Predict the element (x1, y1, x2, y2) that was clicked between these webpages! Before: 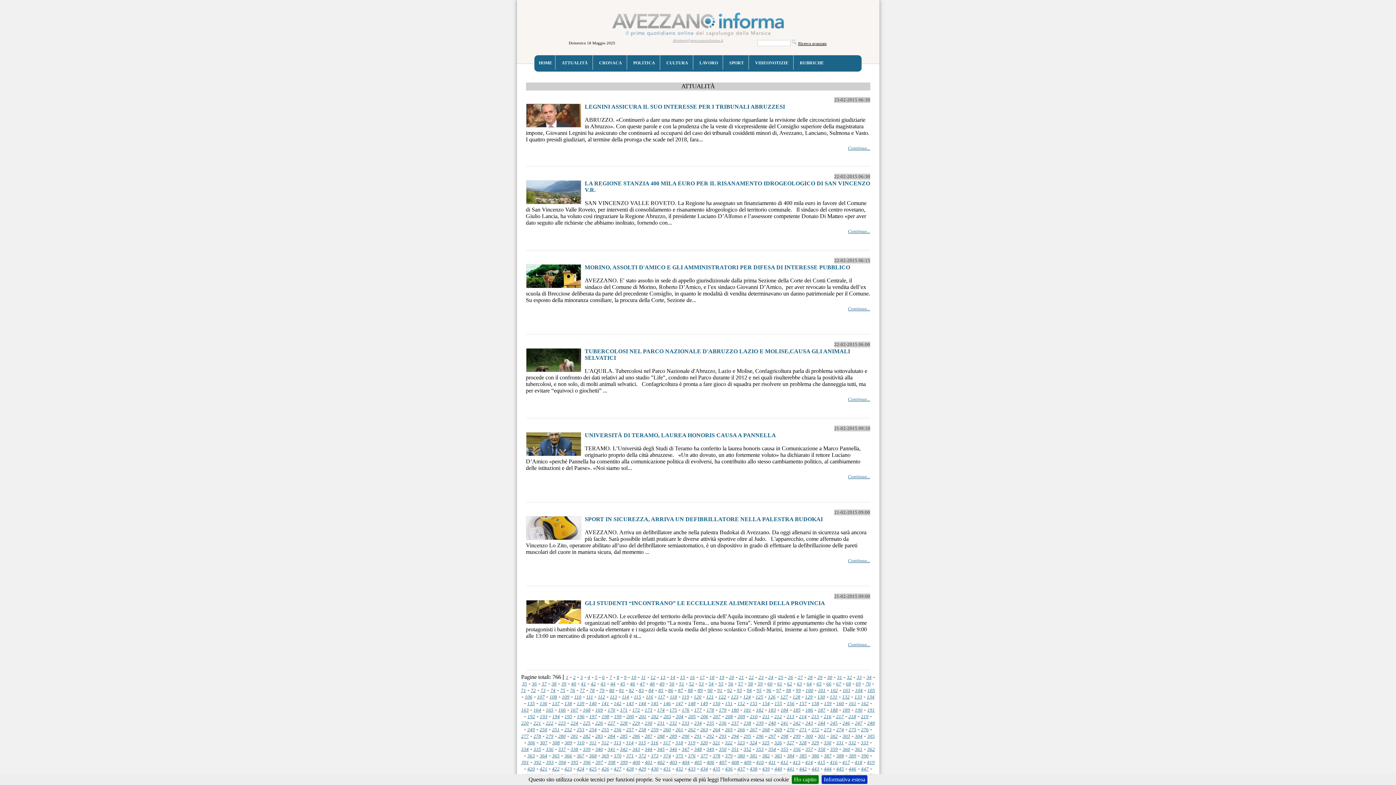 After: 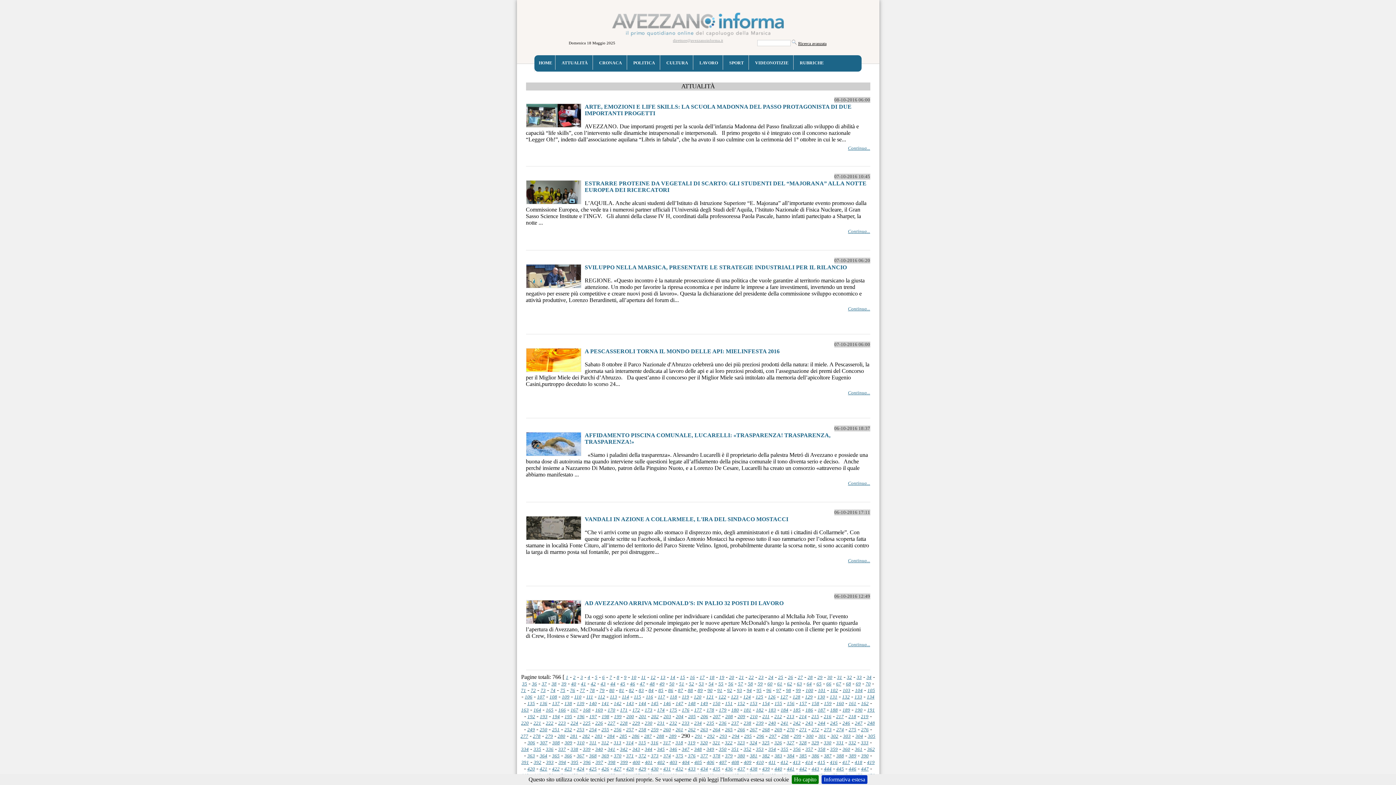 Action: bbox: (682, 733, 689, 739) label: 290